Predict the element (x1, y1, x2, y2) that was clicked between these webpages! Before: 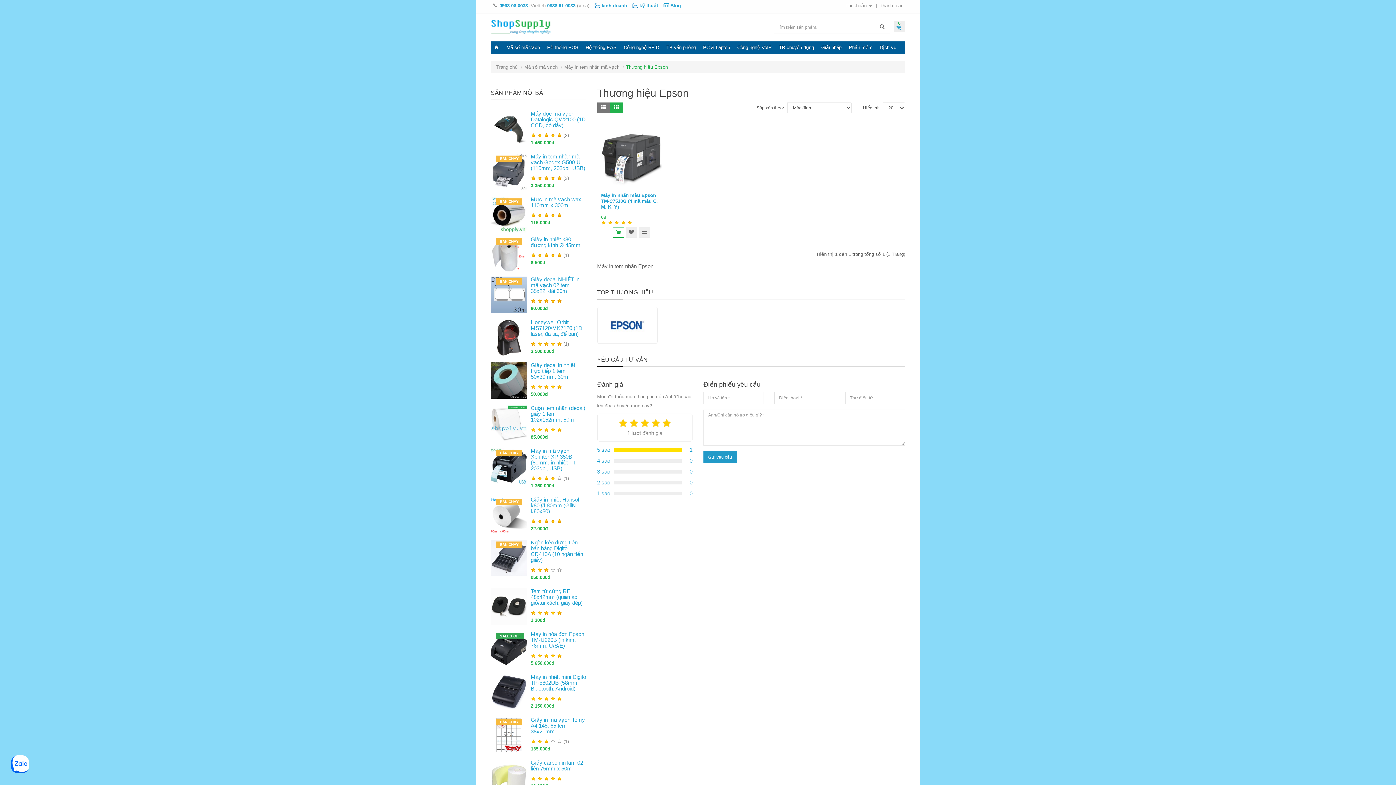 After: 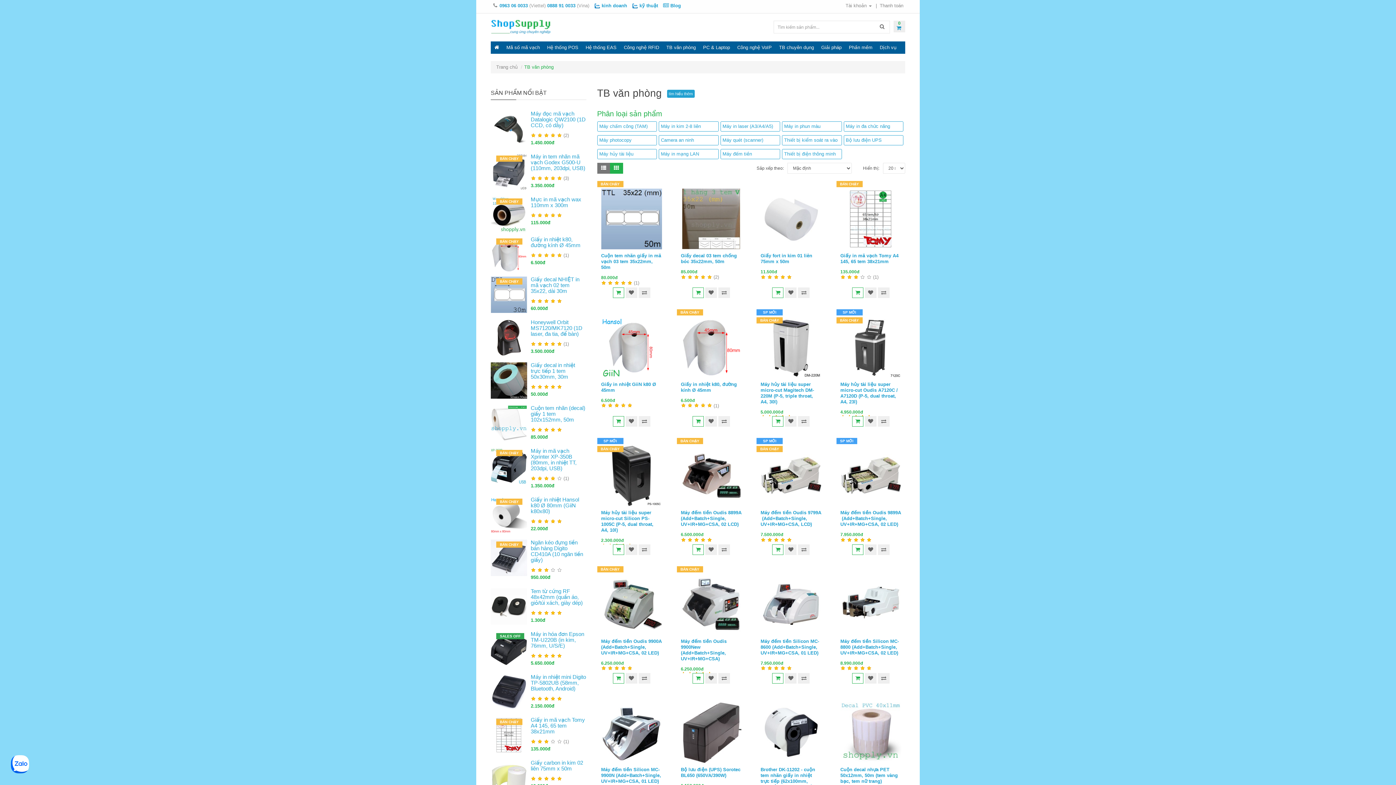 Action: label: TB văn phòng bbox: (662, 41, 699, 53)